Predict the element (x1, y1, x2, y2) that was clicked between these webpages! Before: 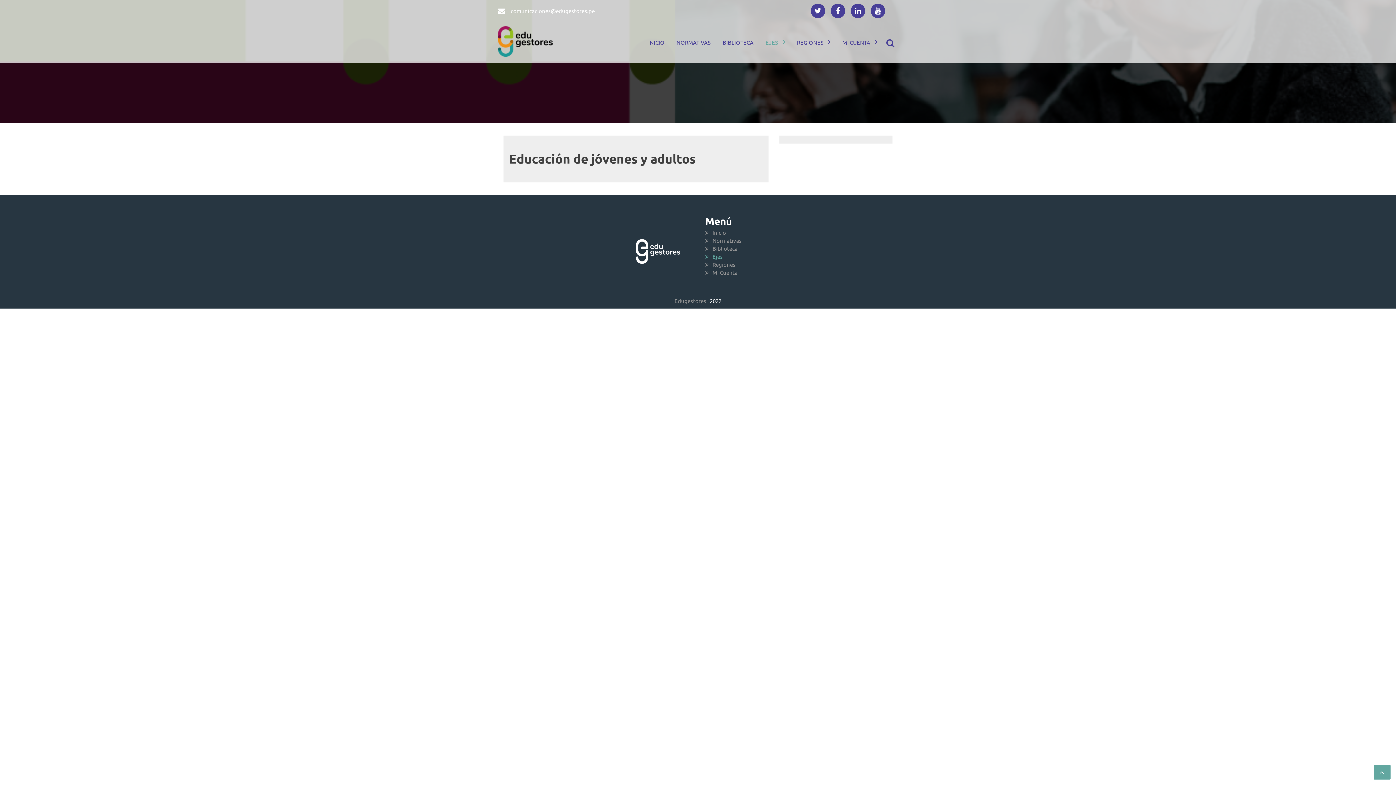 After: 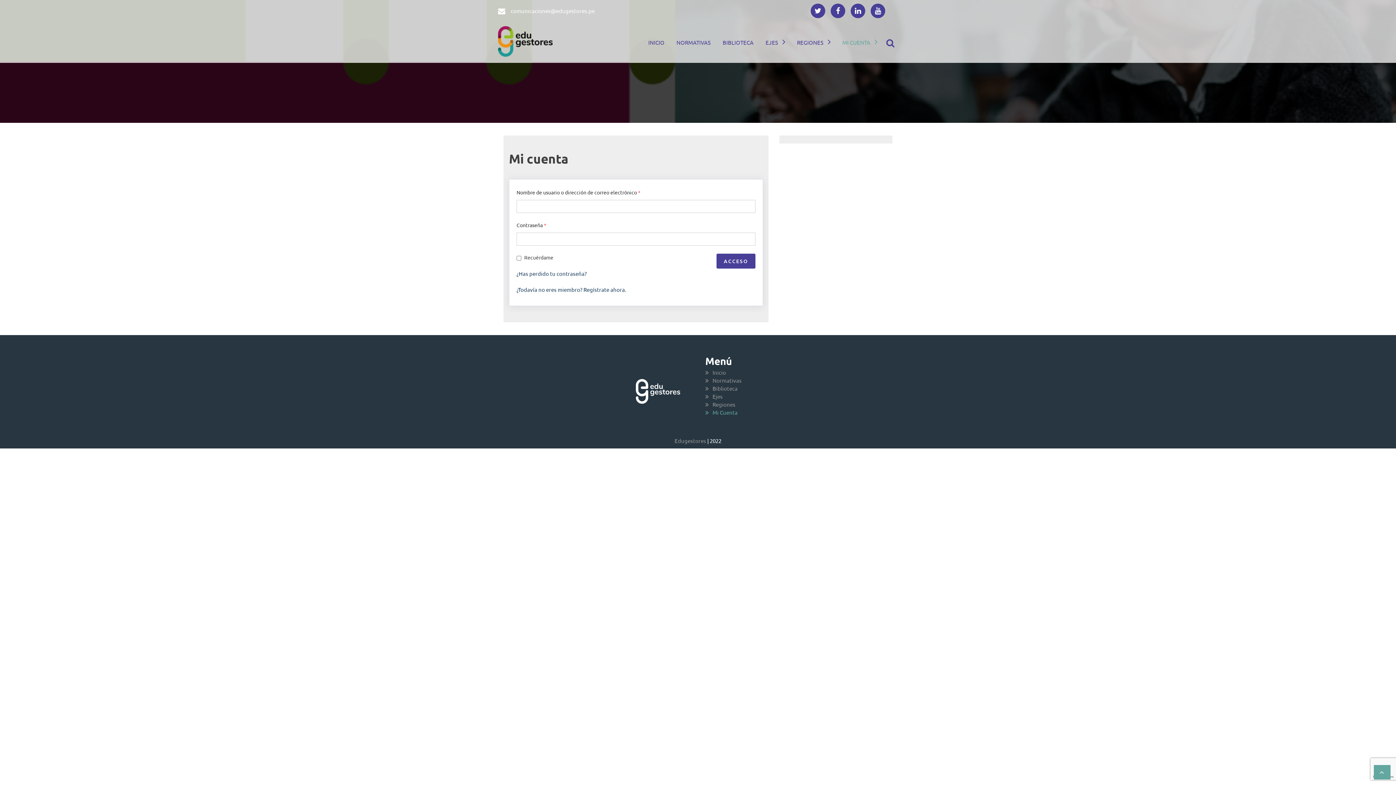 Action: label: MI CUENTA bbox: (842, 35, 877, 48)